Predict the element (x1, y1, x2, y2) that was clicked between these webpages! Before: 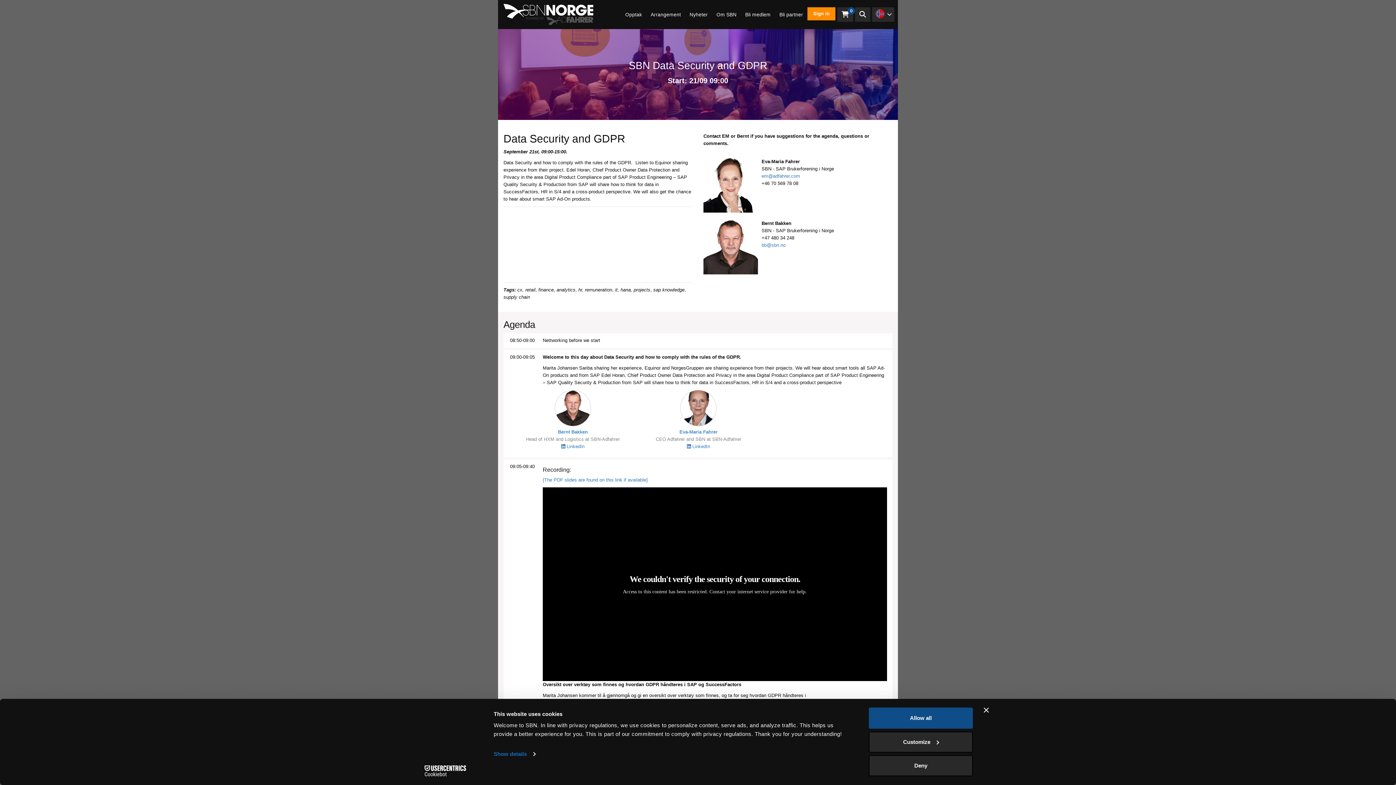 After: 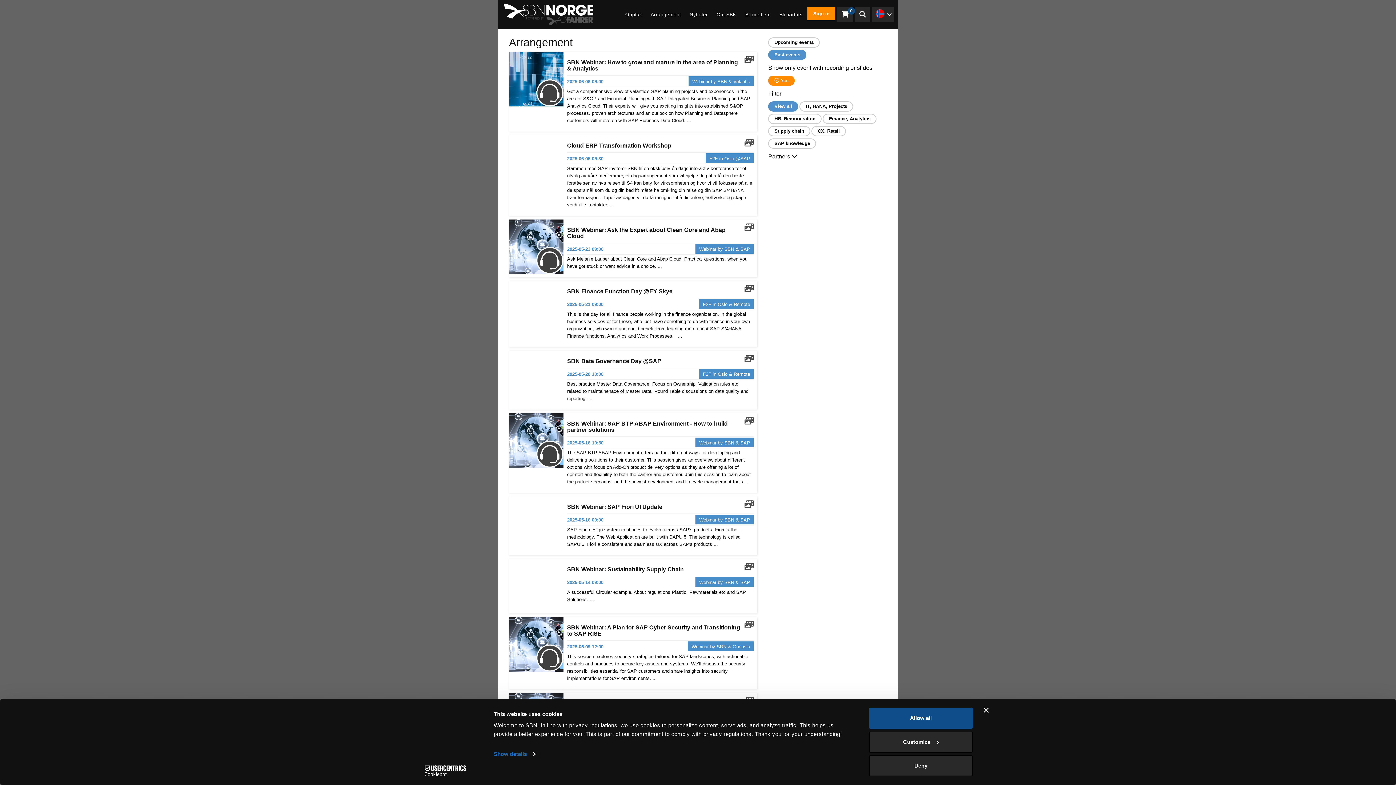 Action: label: Opptak bbox: (621, 7, 646, 22)